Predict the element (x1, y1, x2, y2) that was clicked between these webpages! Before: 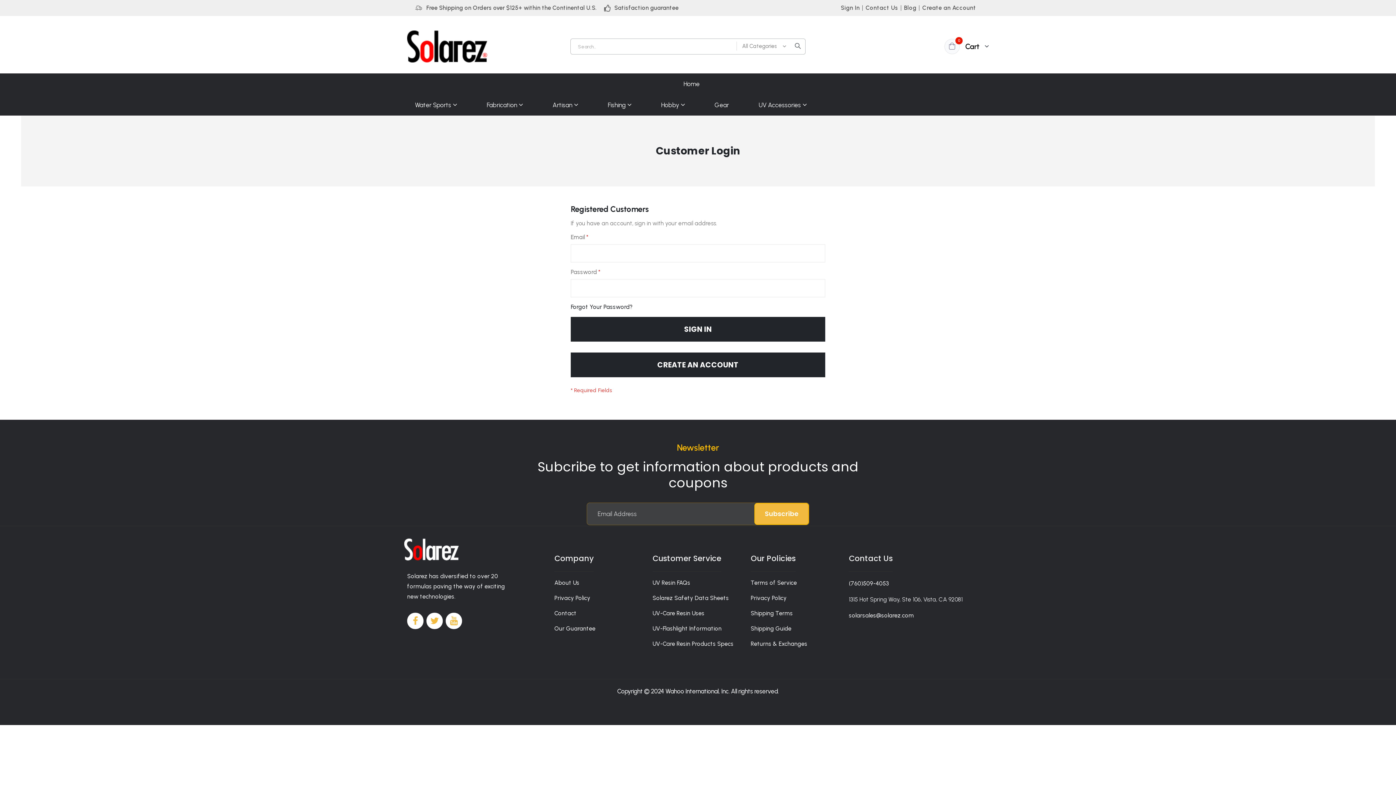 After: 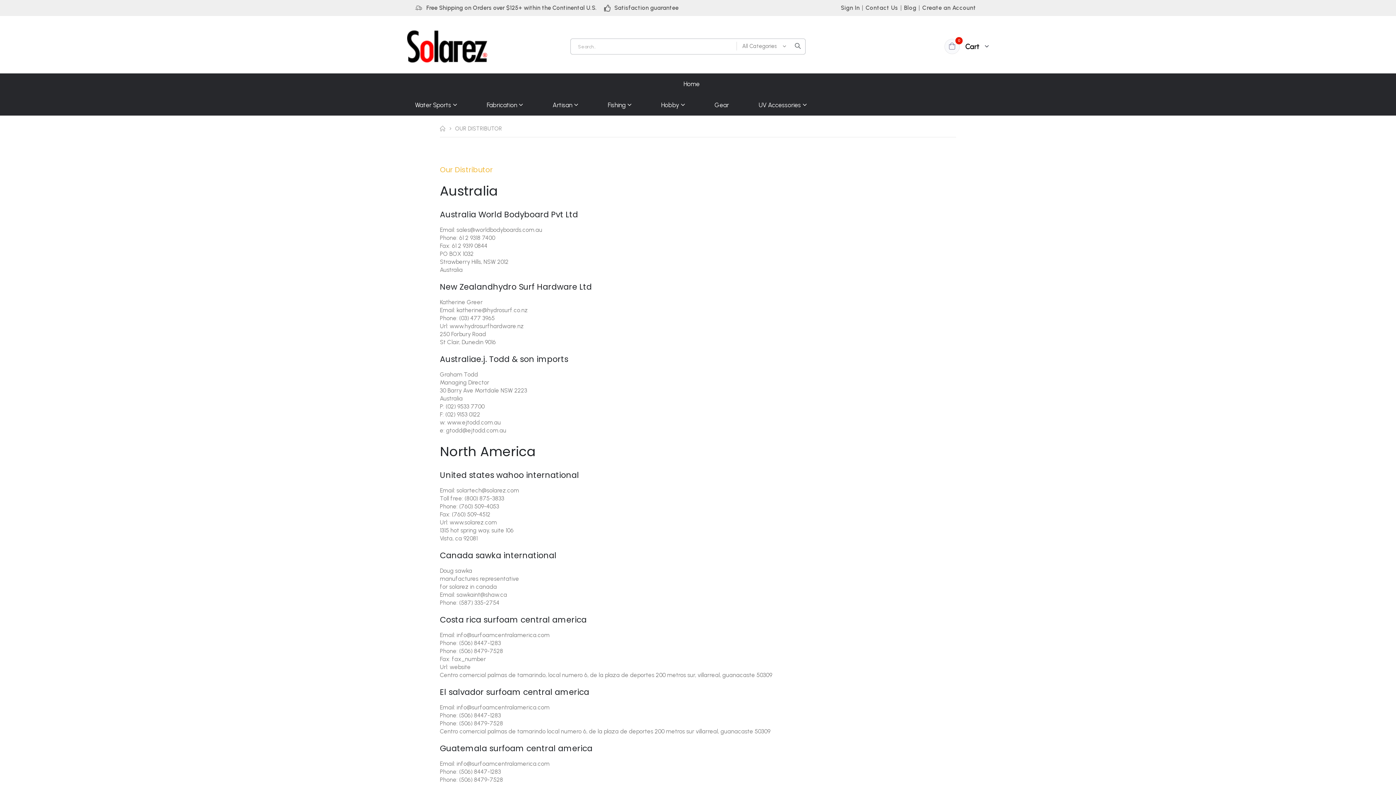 Action: label: Our Guarantee bbox: (554, 623, 645, 634)